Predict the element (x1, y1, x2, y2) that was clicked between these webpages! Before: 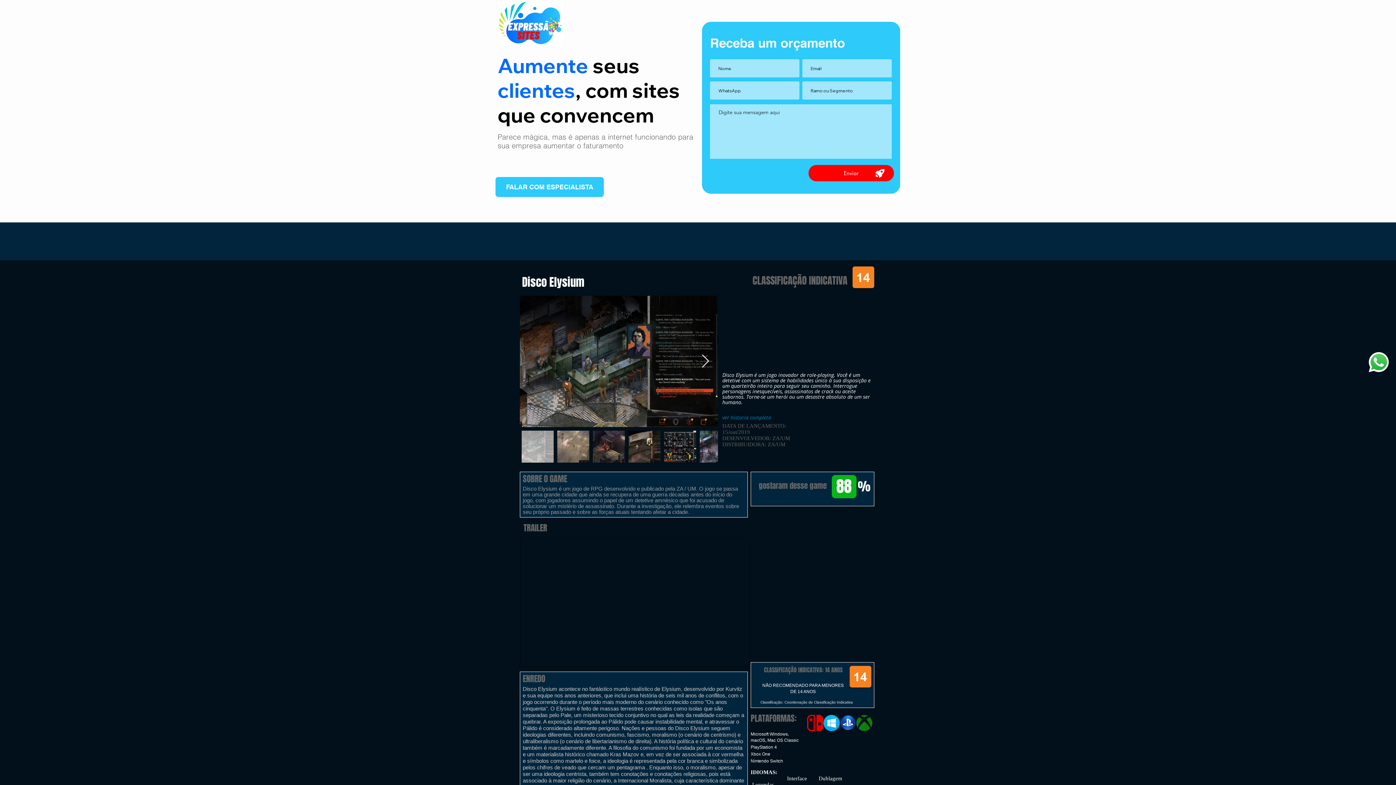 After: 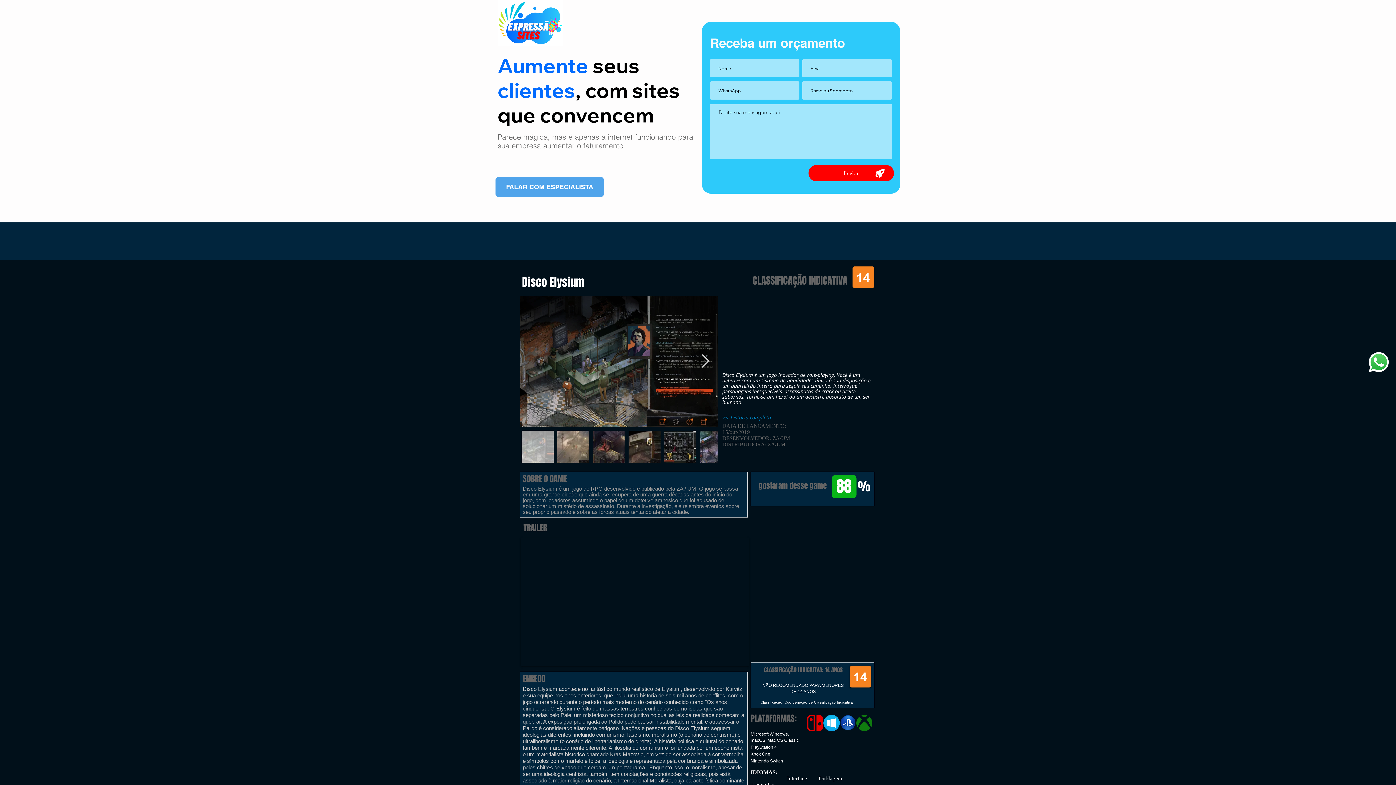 Action: label: FALAR COM ESPECIALISTA bbox: (495, 177, 604, 197)